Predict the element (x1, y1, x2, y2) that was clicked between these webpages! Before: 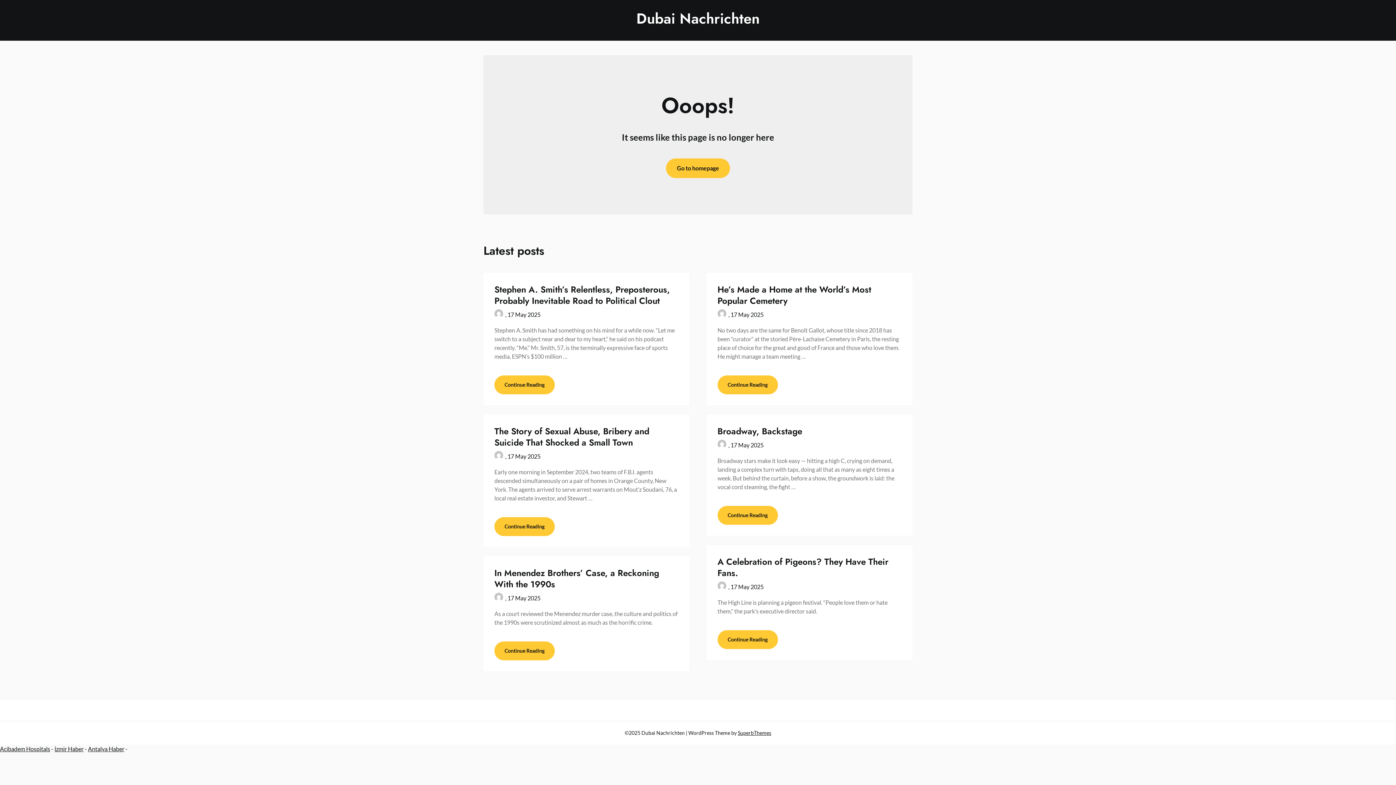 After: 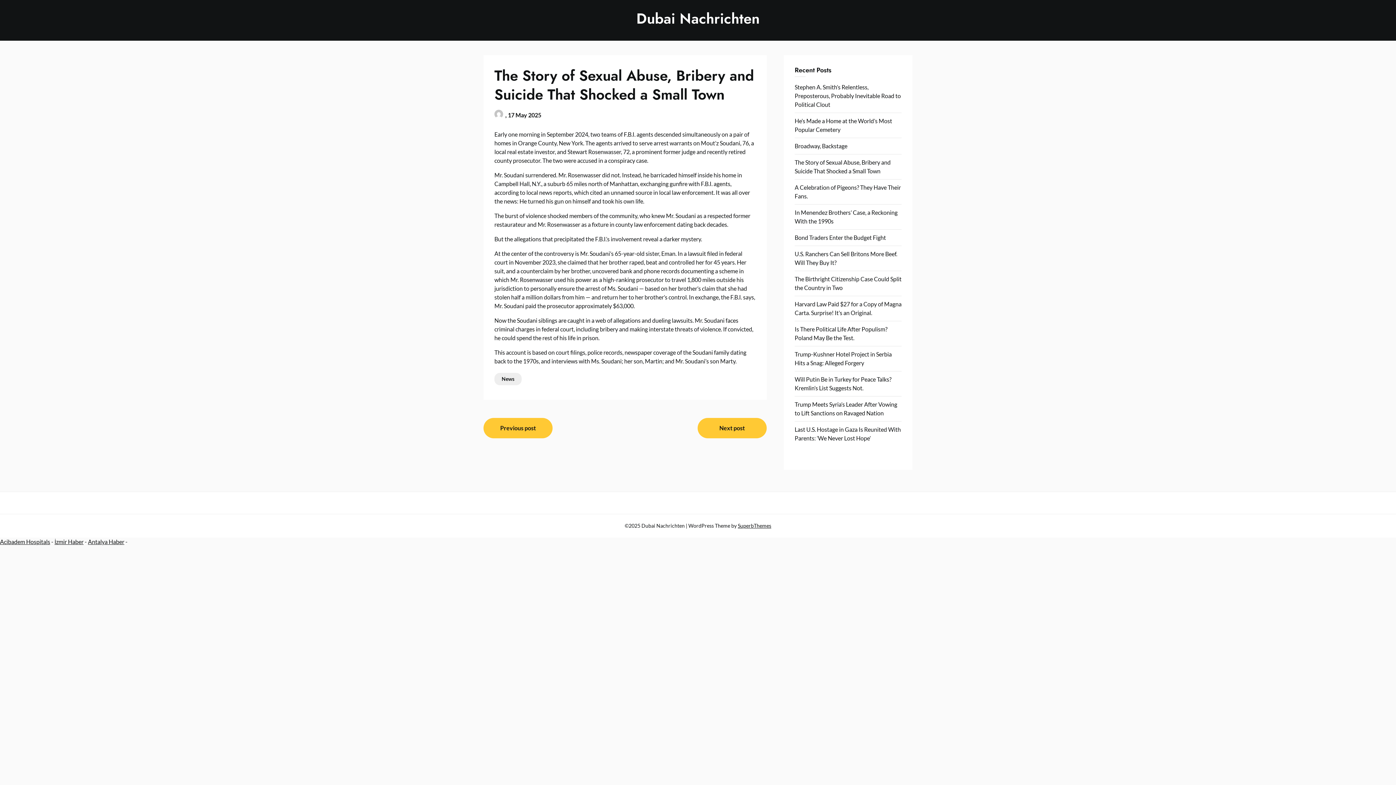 Action: bbox: (494, 517, 554, 536) label: Continue Reading